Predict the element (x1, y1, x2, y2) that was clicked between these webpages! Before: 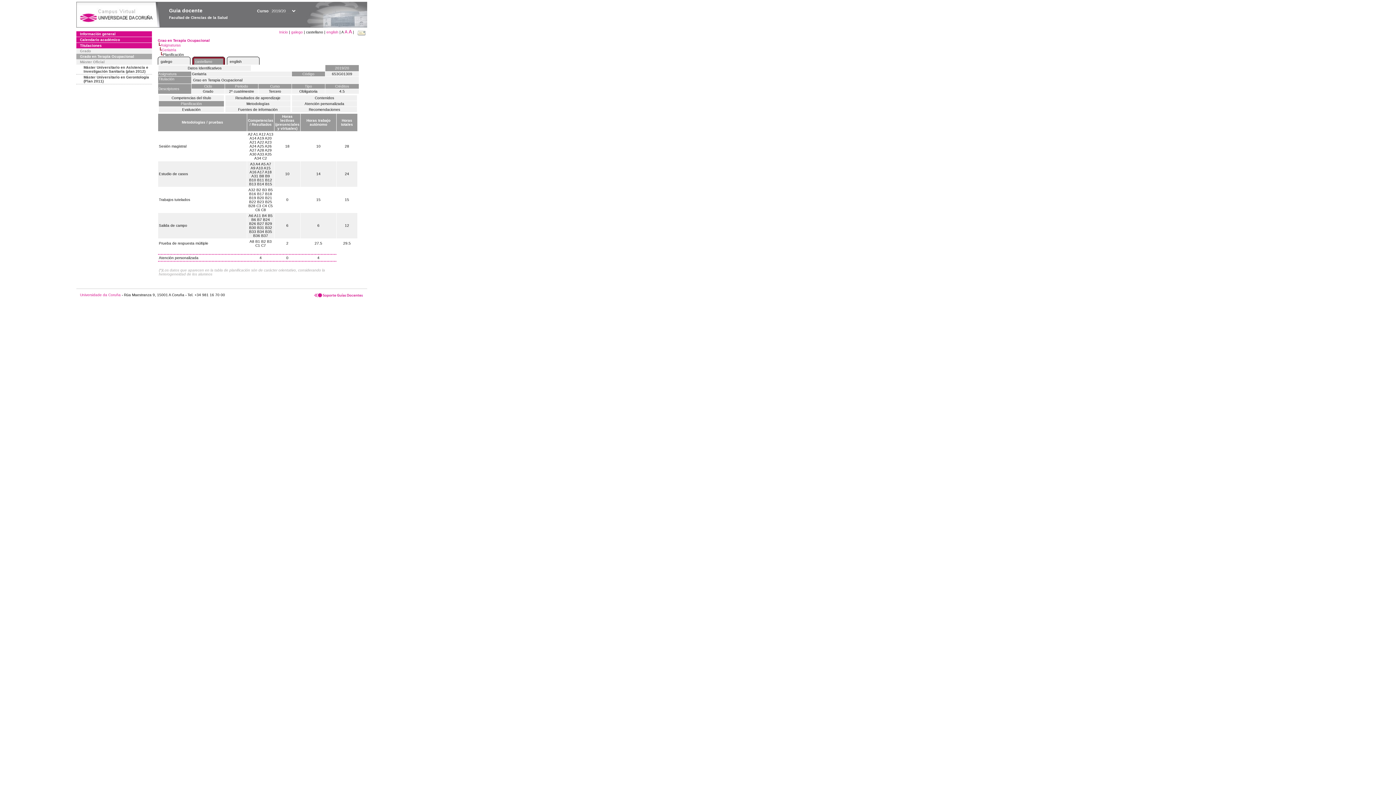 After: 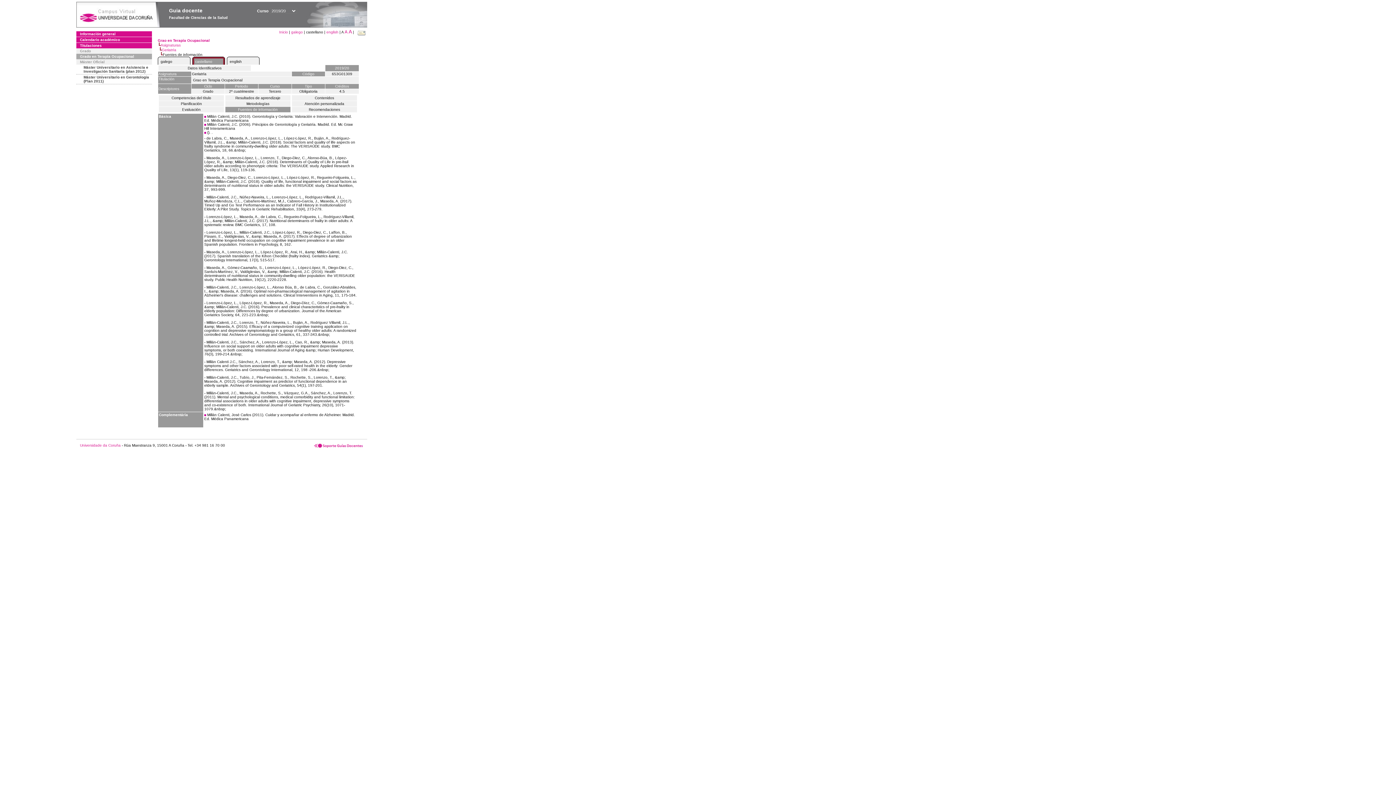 Action: bbox: (225, 106, 290, 112) label: Fuentes de información